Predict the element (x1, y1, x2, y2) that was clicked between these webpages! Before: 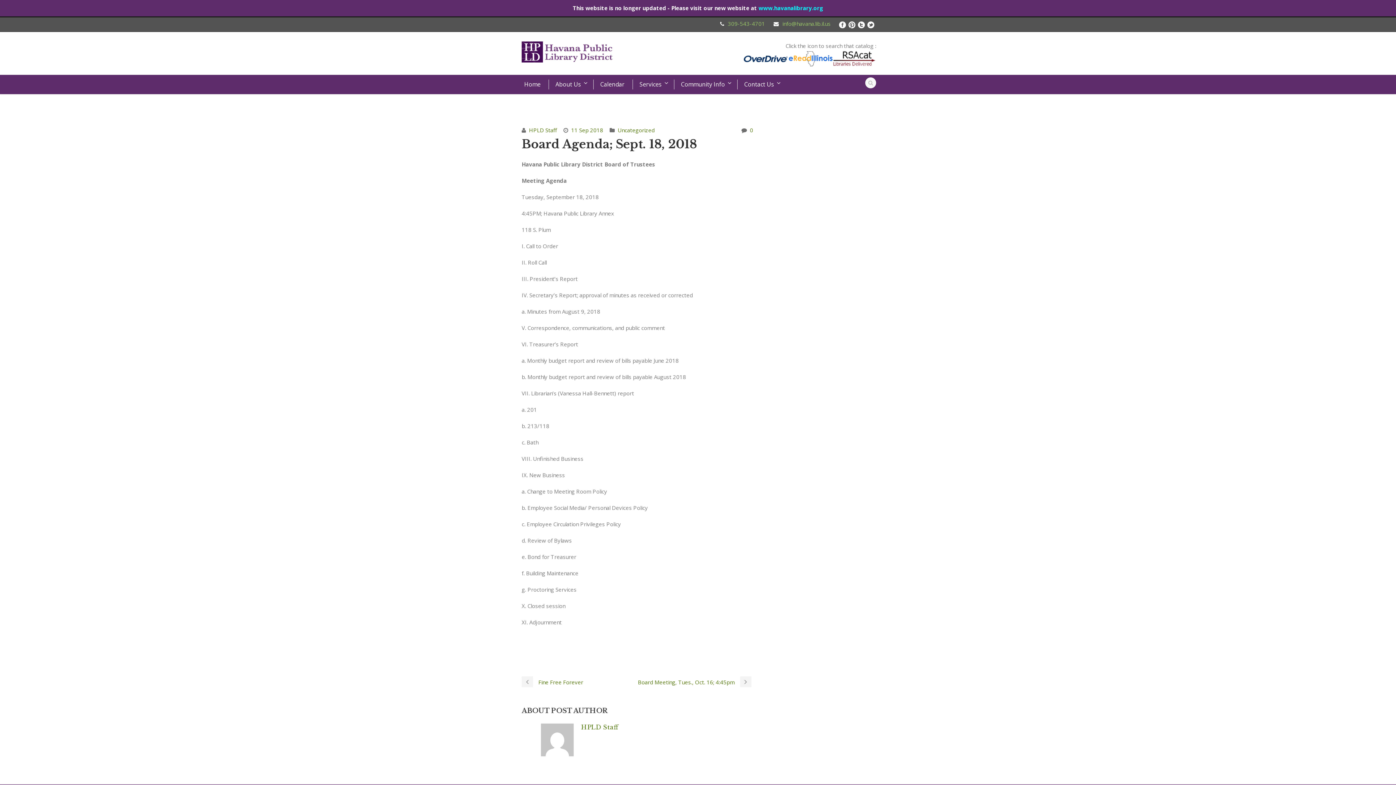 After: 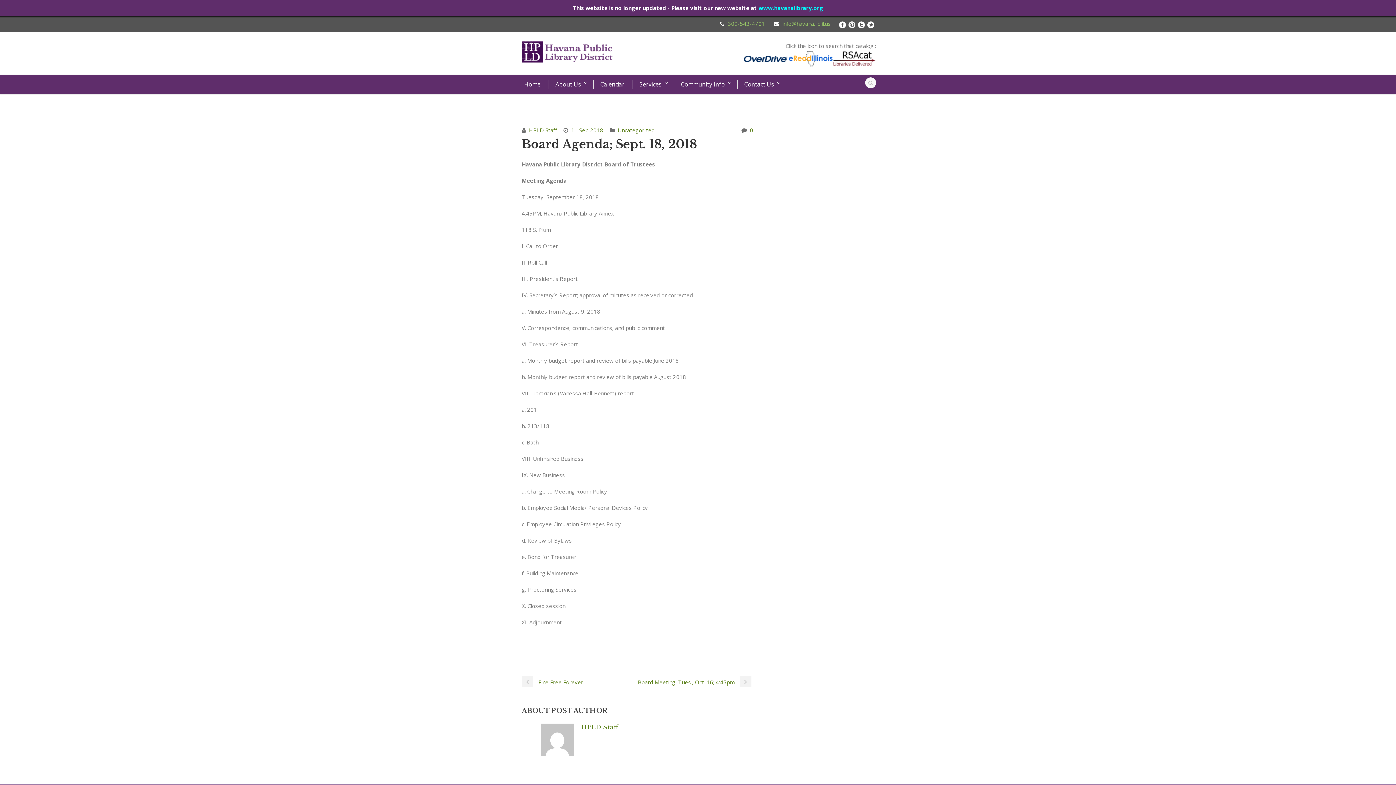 Action: bbox: (773, 20, 782, 27)